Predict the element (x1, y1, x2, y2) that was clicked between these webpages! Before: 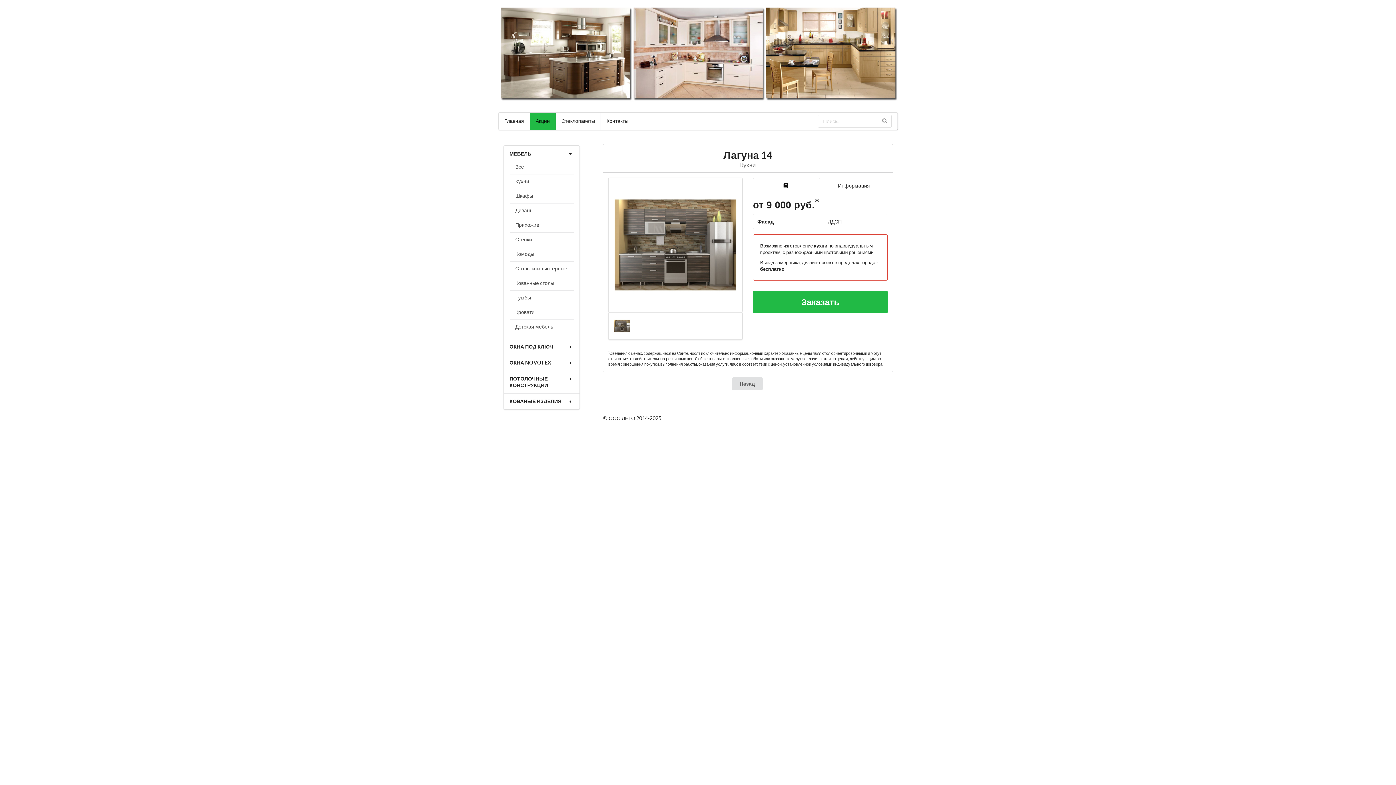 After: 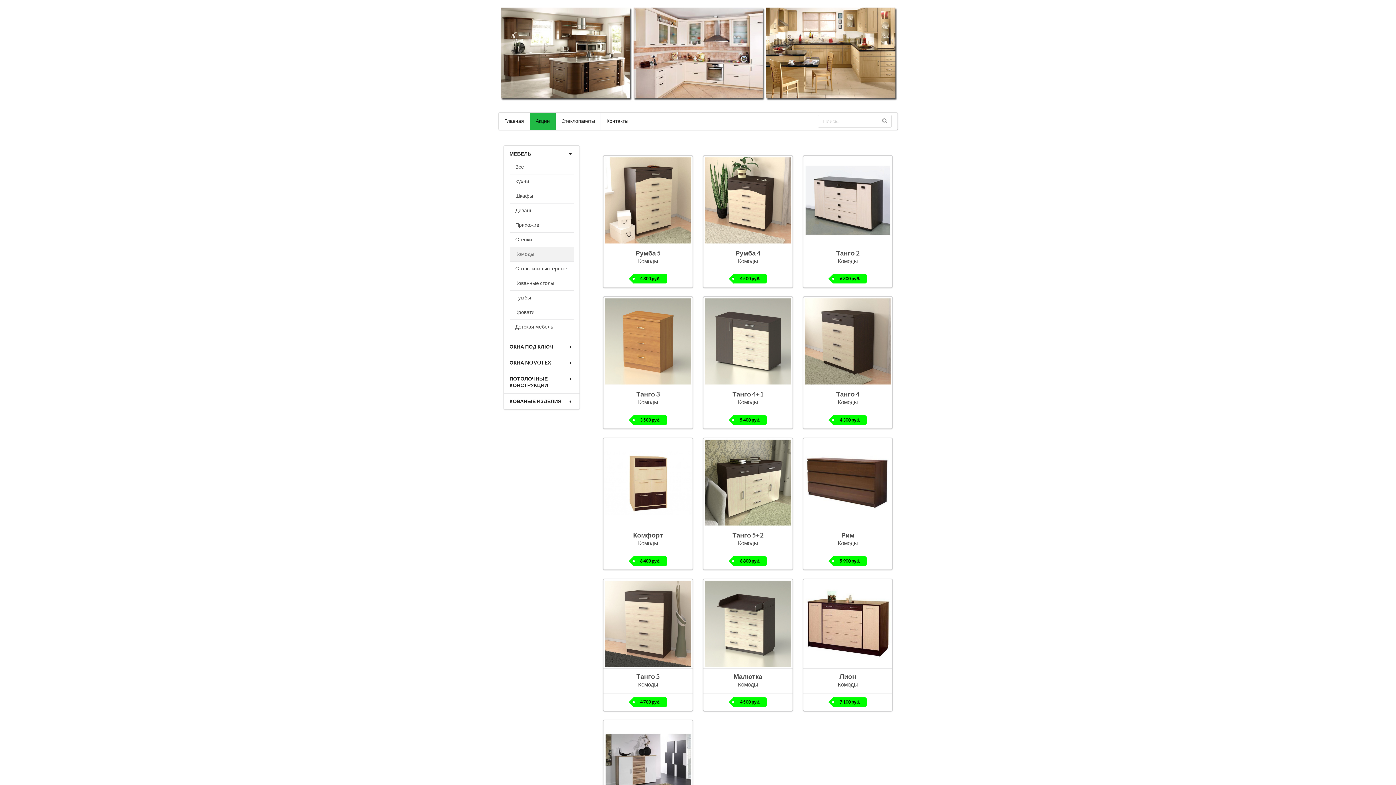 Action: bbox: (509, 246, 573, 261) label: Комоды